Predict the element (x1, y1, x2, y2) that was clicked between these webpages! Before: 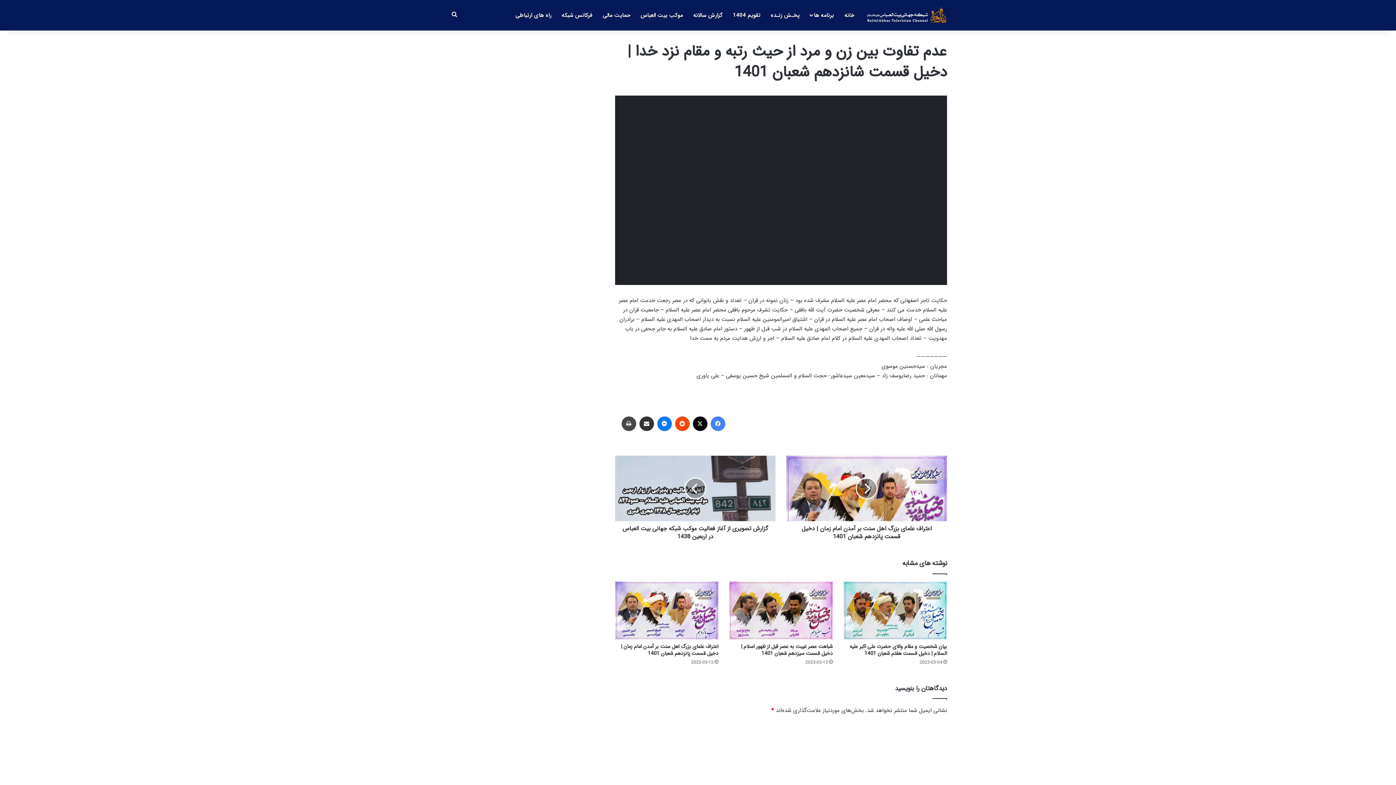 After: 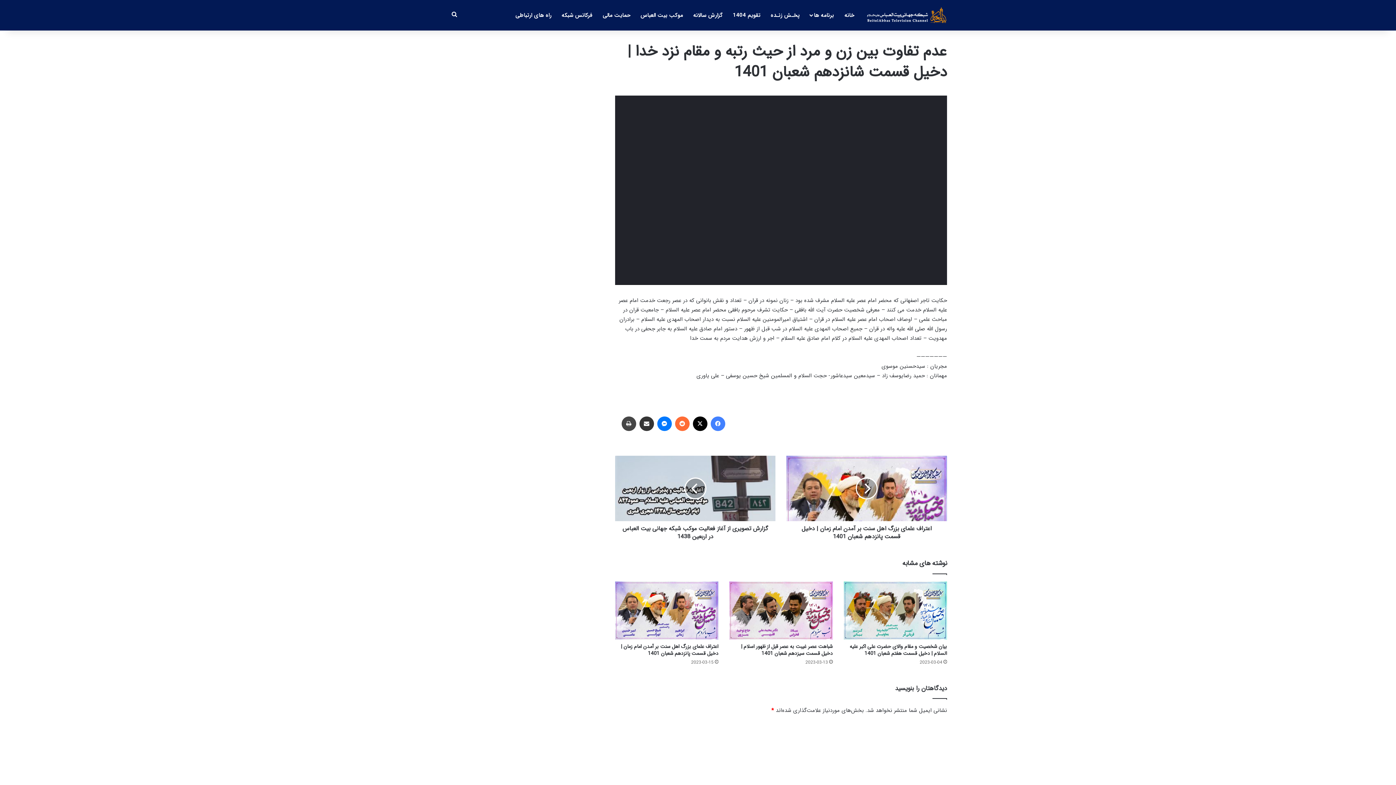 Action: bbox: (675, 416, 689, 431) label: ‫رددیت